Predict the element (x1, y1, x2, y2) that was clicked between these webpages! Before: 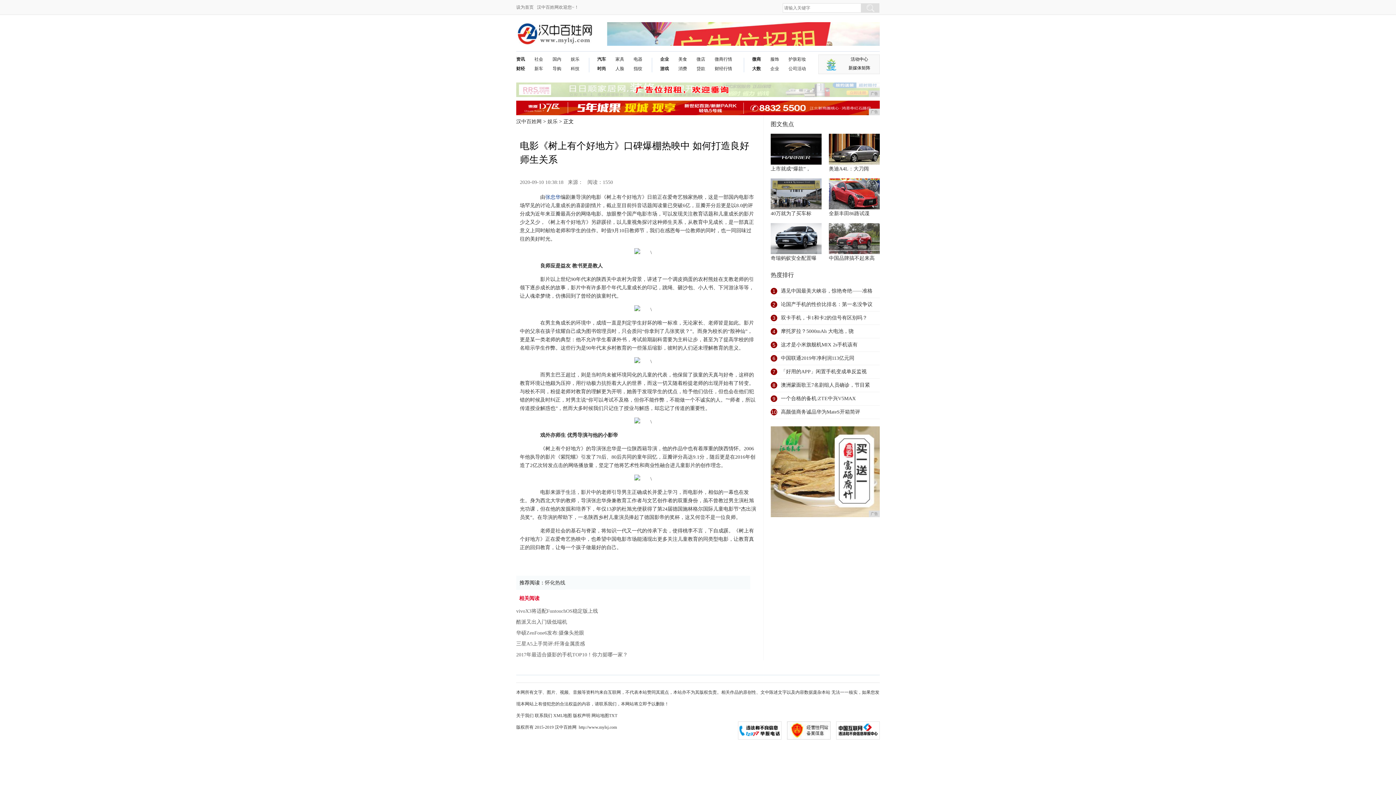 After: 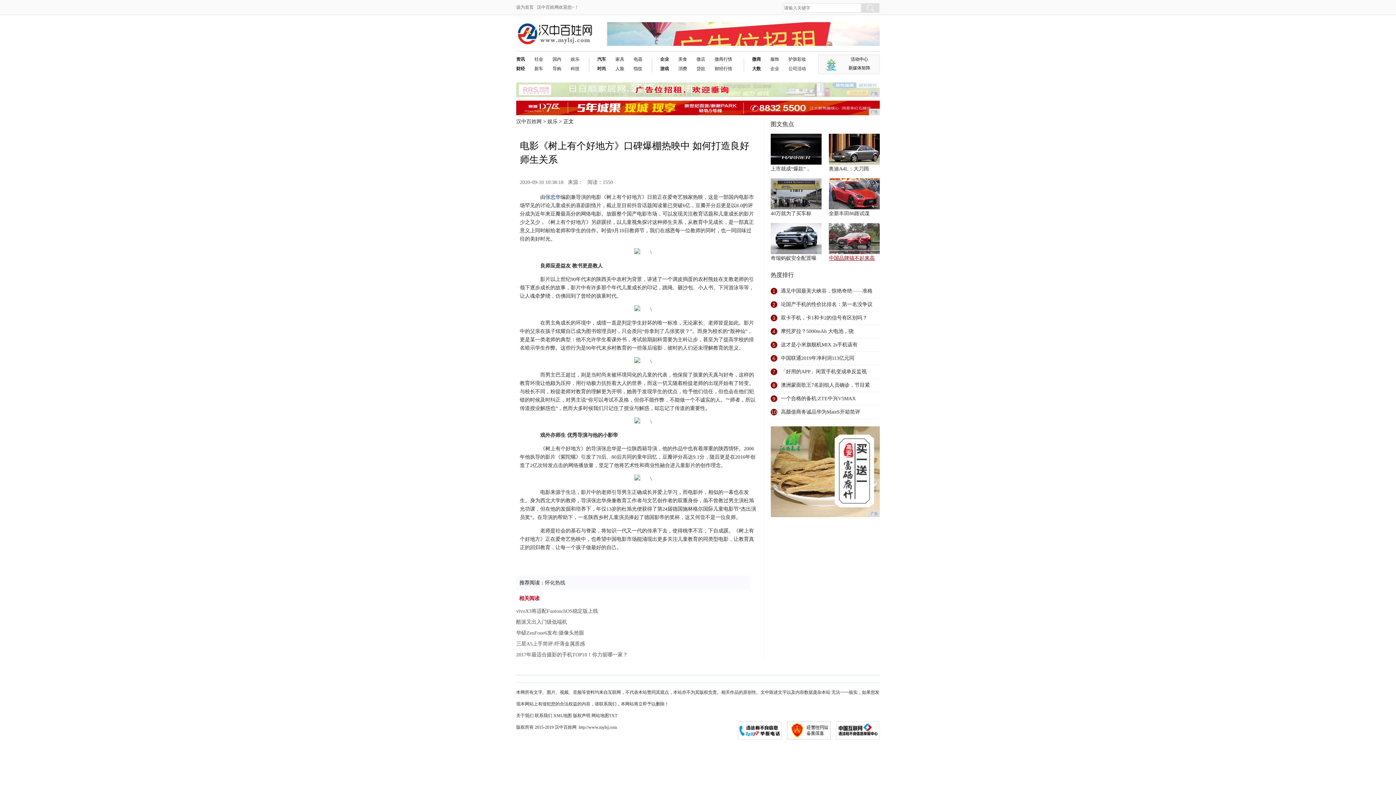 Action: bbox: (829, 255, 880, 261) label: 中国品牌搞不起来高